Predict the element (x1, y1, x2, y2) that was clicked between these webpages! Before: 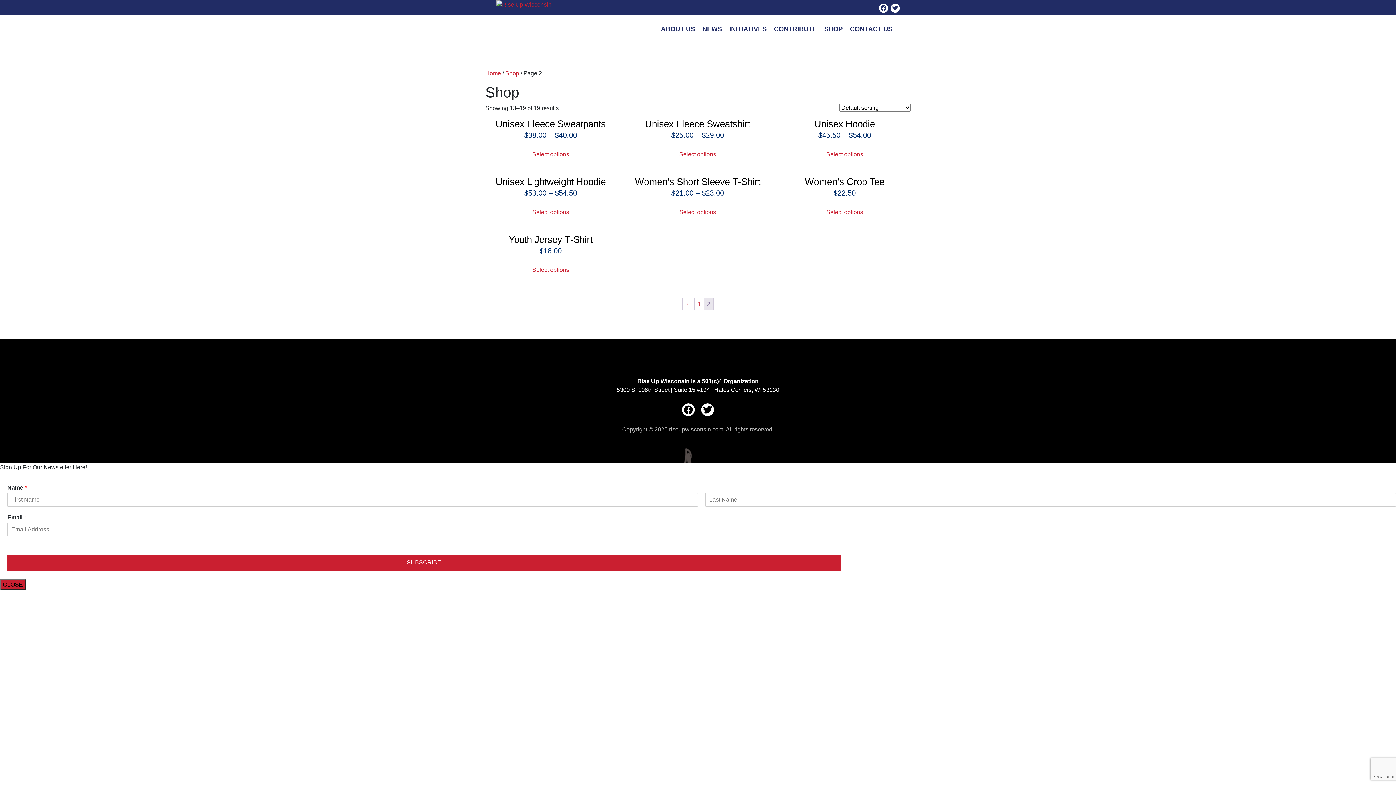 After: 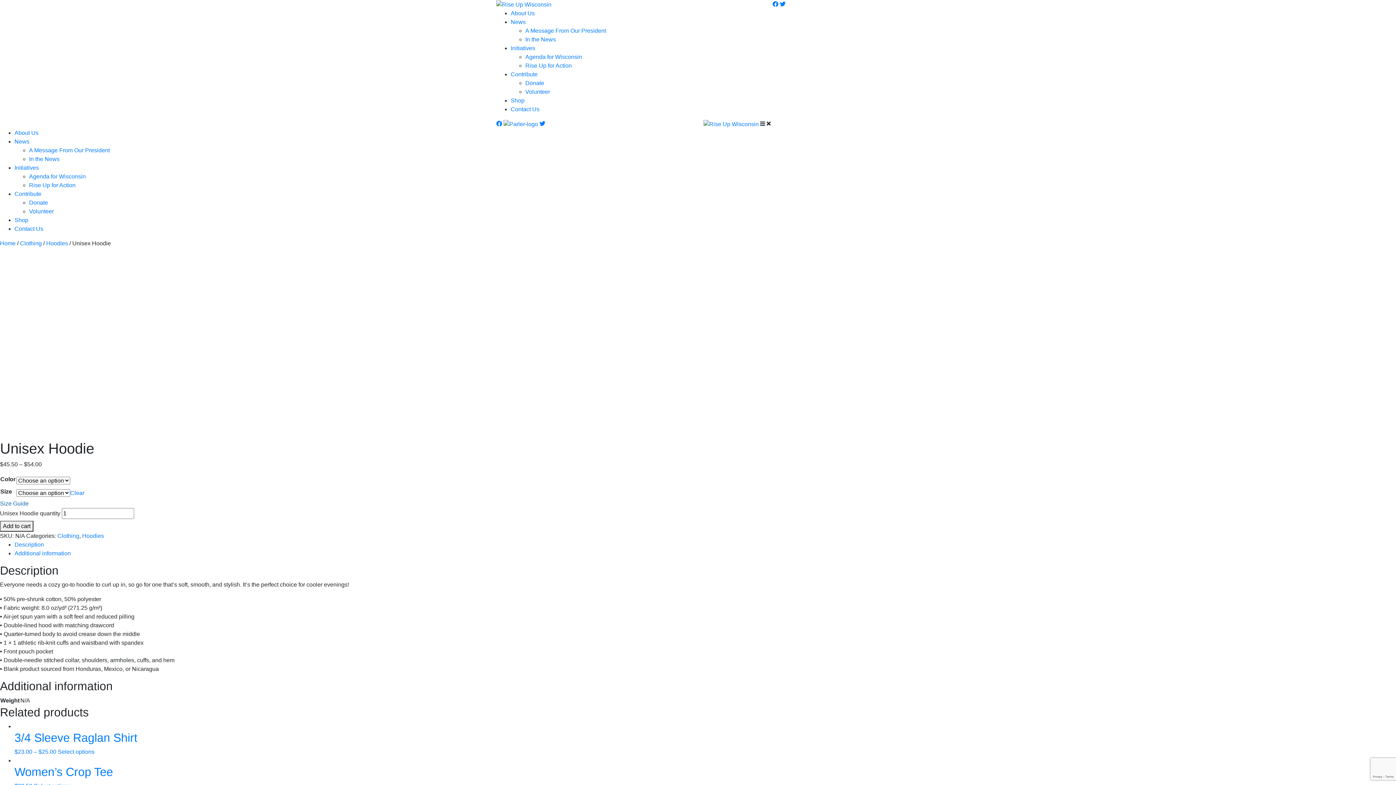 Action: label: Unisex Hoodie
$45.50 – $54.00 bbox: (779, 118, 910, 140)